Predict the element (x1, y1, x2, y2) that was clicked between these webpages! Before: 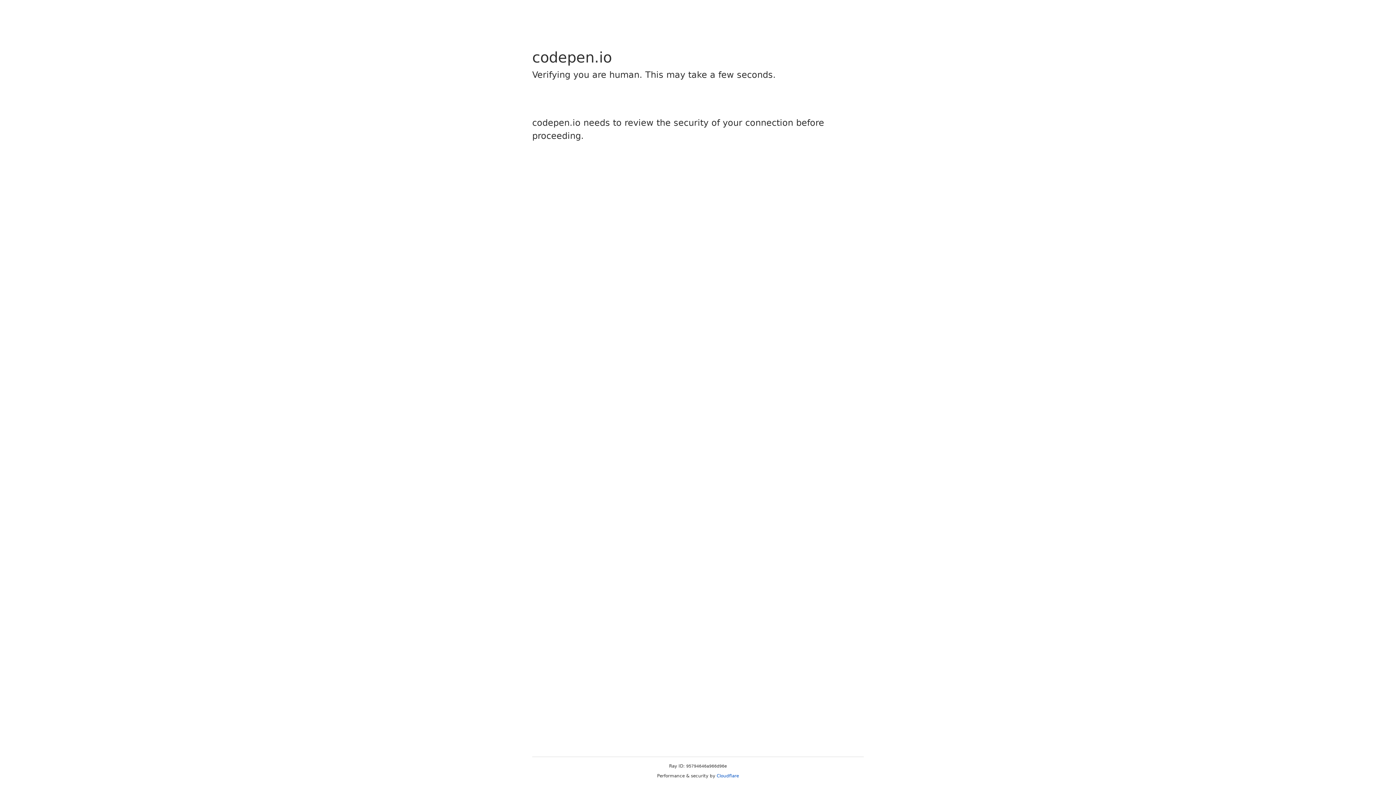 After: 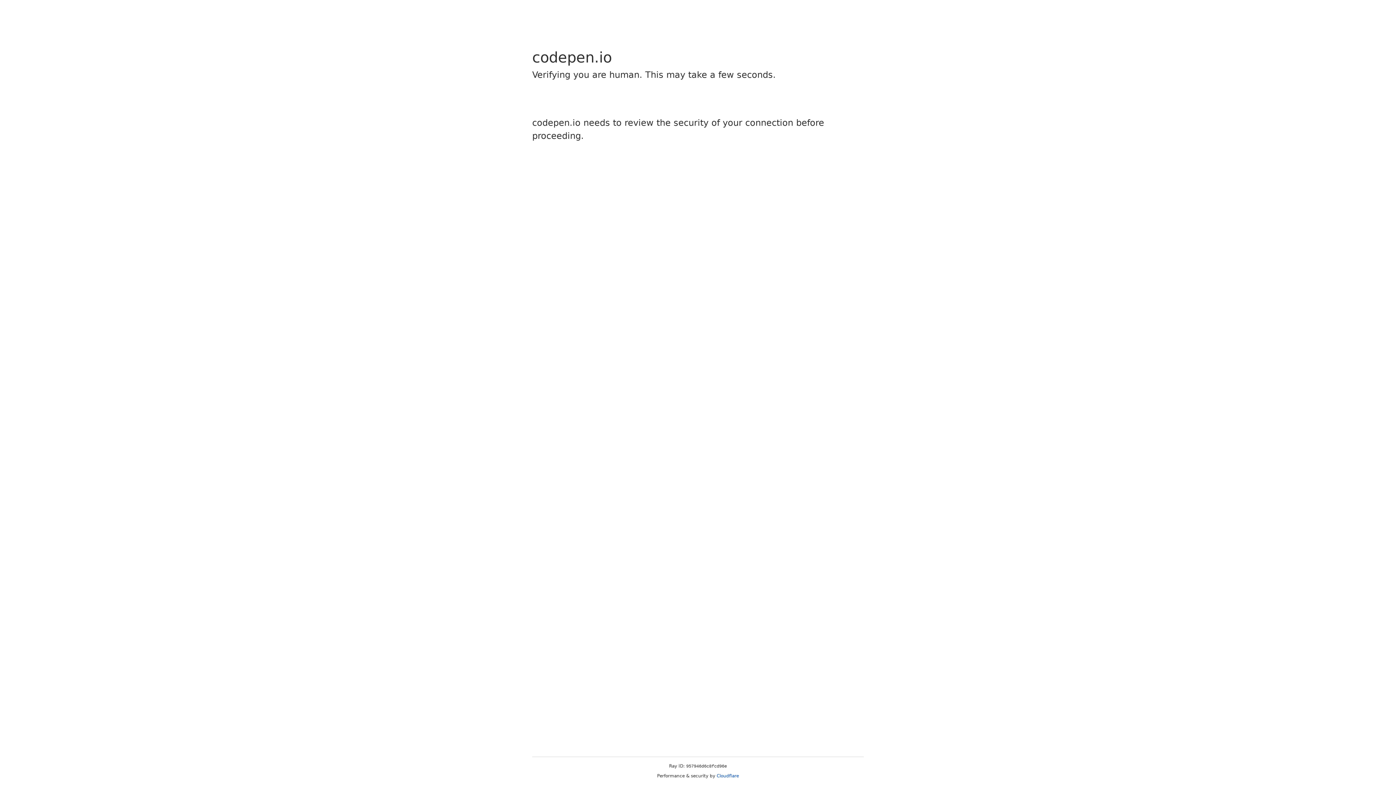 Action: label: Cloudflare bbox: (716, 773, 739, 778)